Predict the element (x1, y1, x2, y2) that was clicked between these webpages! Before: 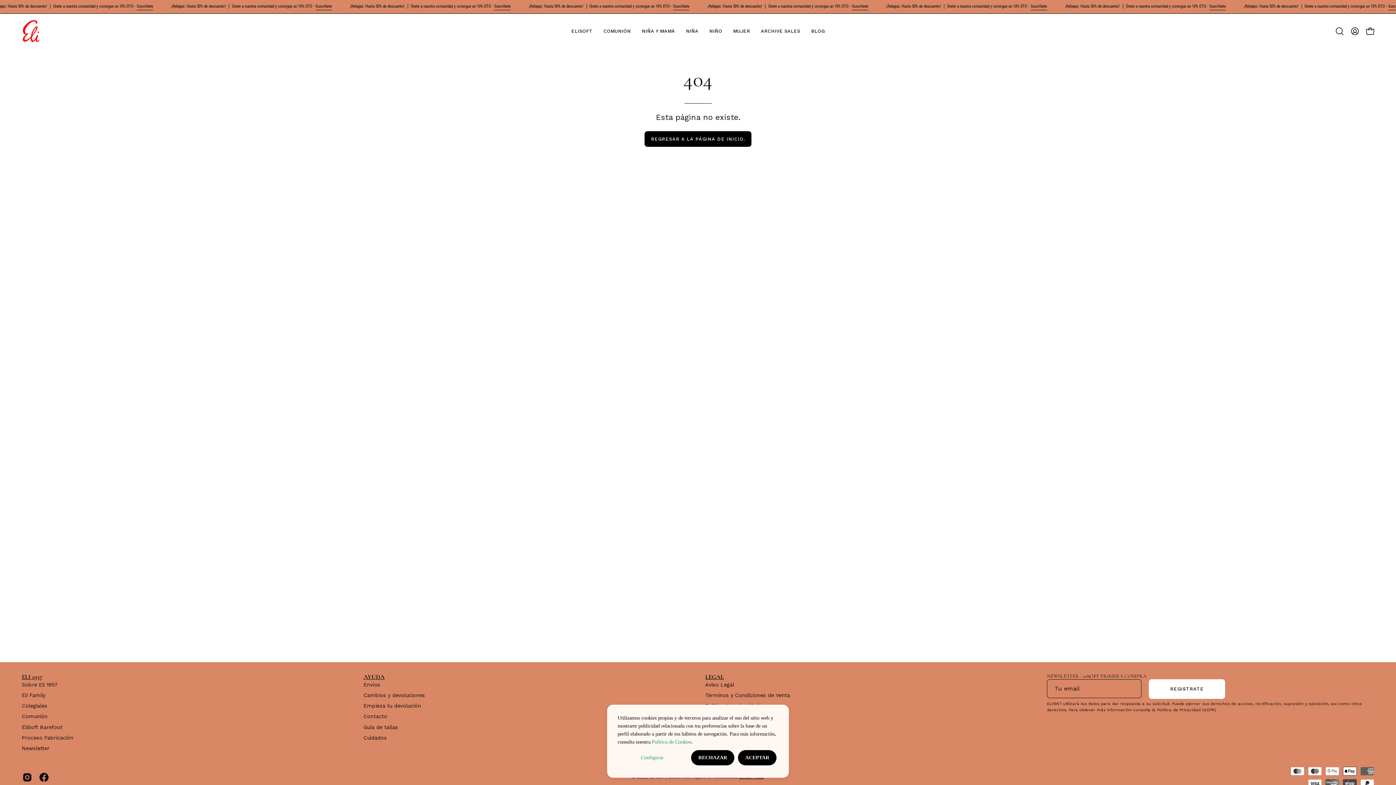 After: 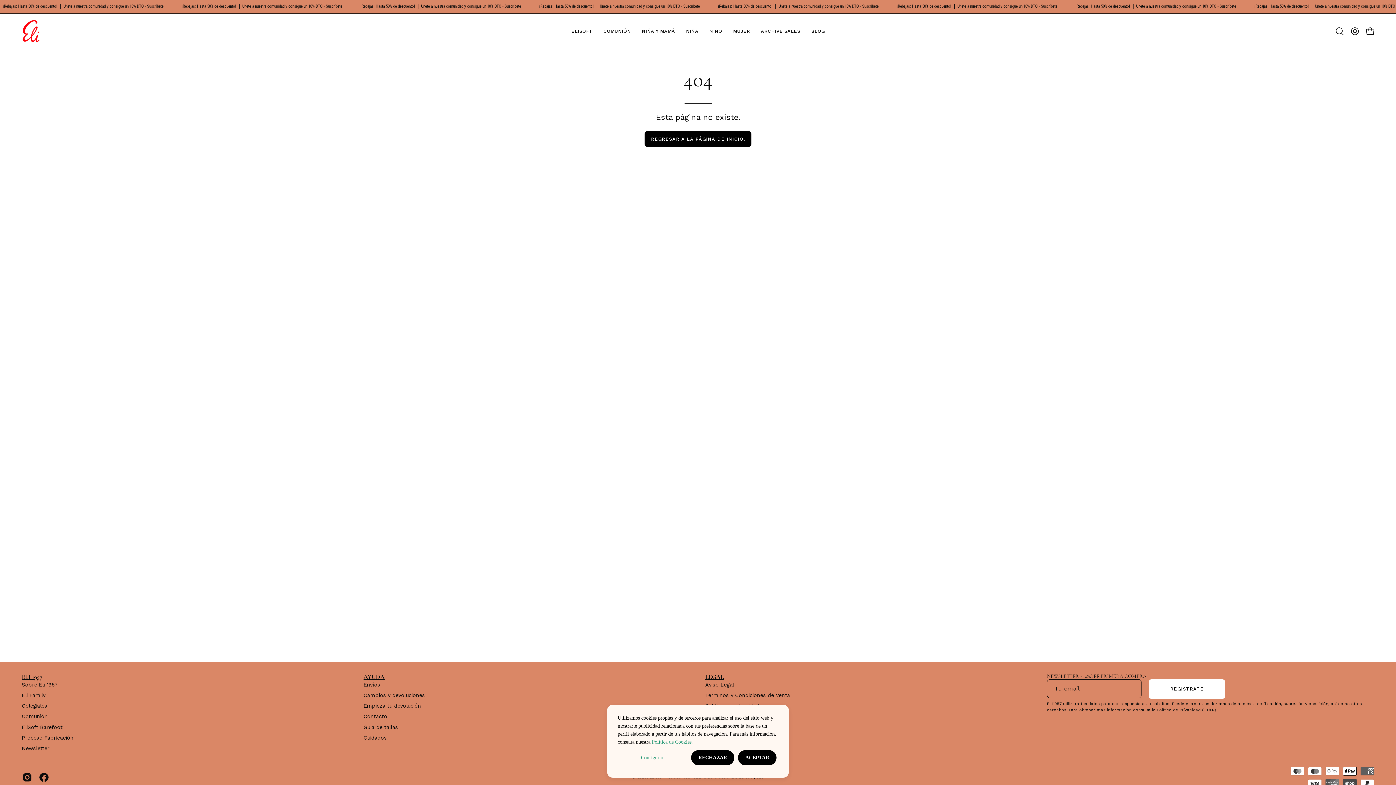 Action: label: LEGAL bbox: (705, 673, 724, 681)